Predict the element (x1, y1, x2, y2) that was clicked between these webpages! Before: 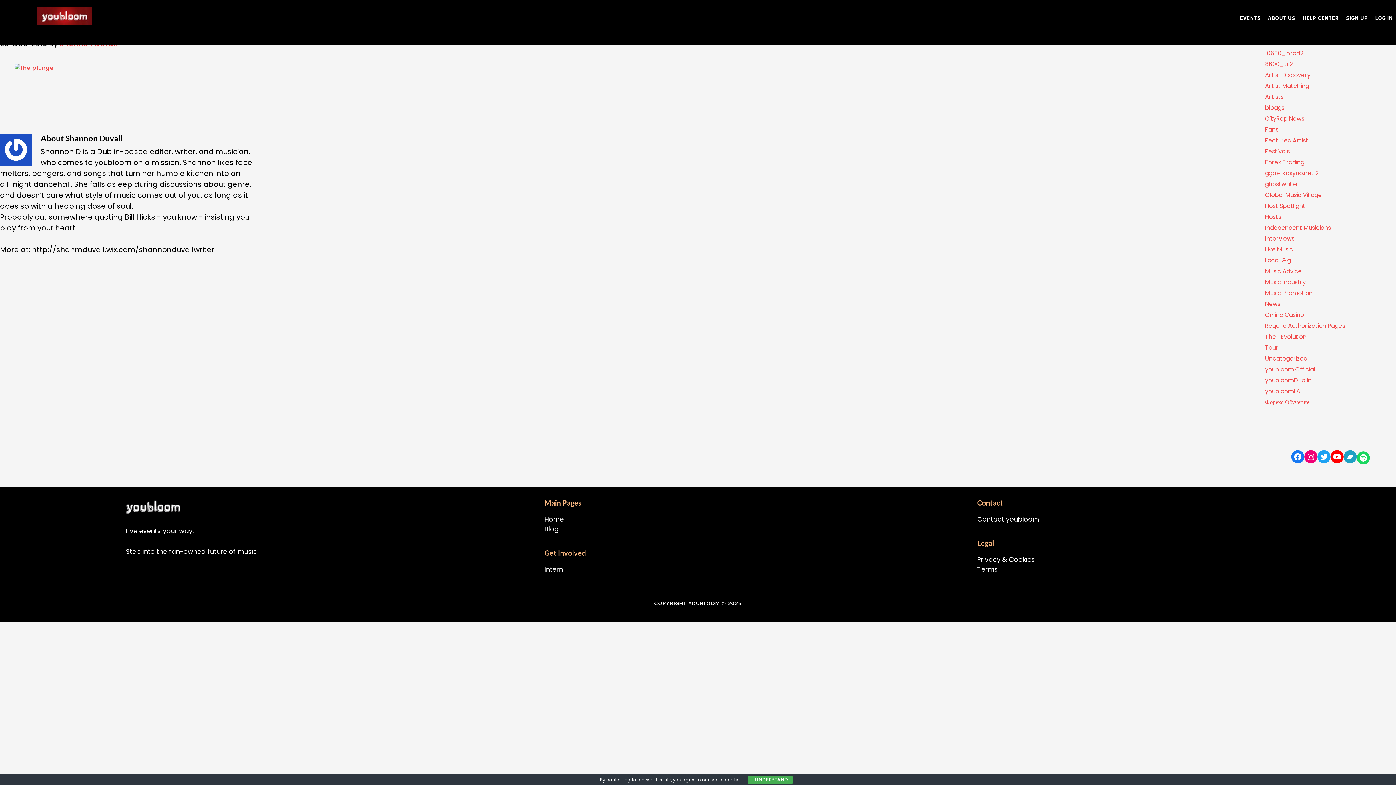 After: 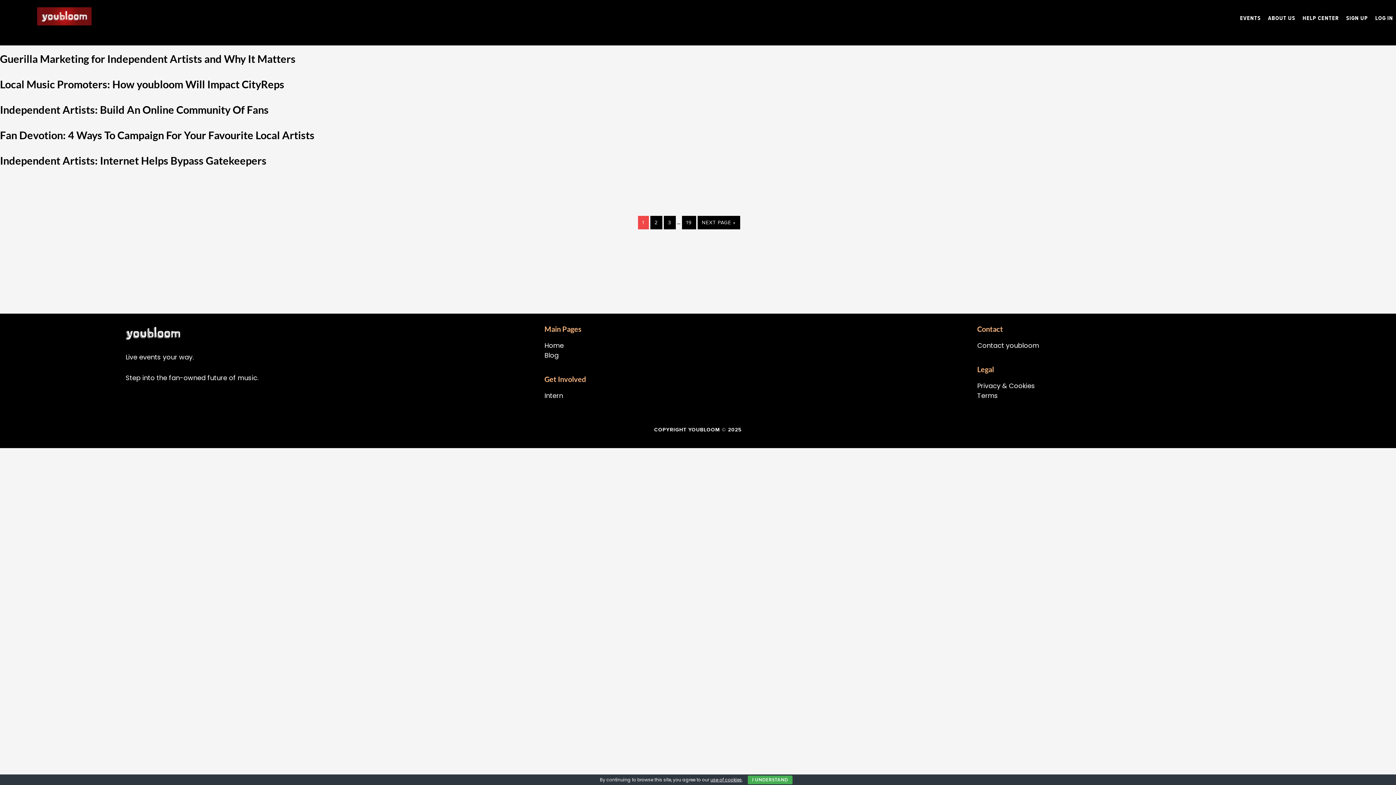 Action: label: Music Industry bbox: (1265, 278, 1306, 286)